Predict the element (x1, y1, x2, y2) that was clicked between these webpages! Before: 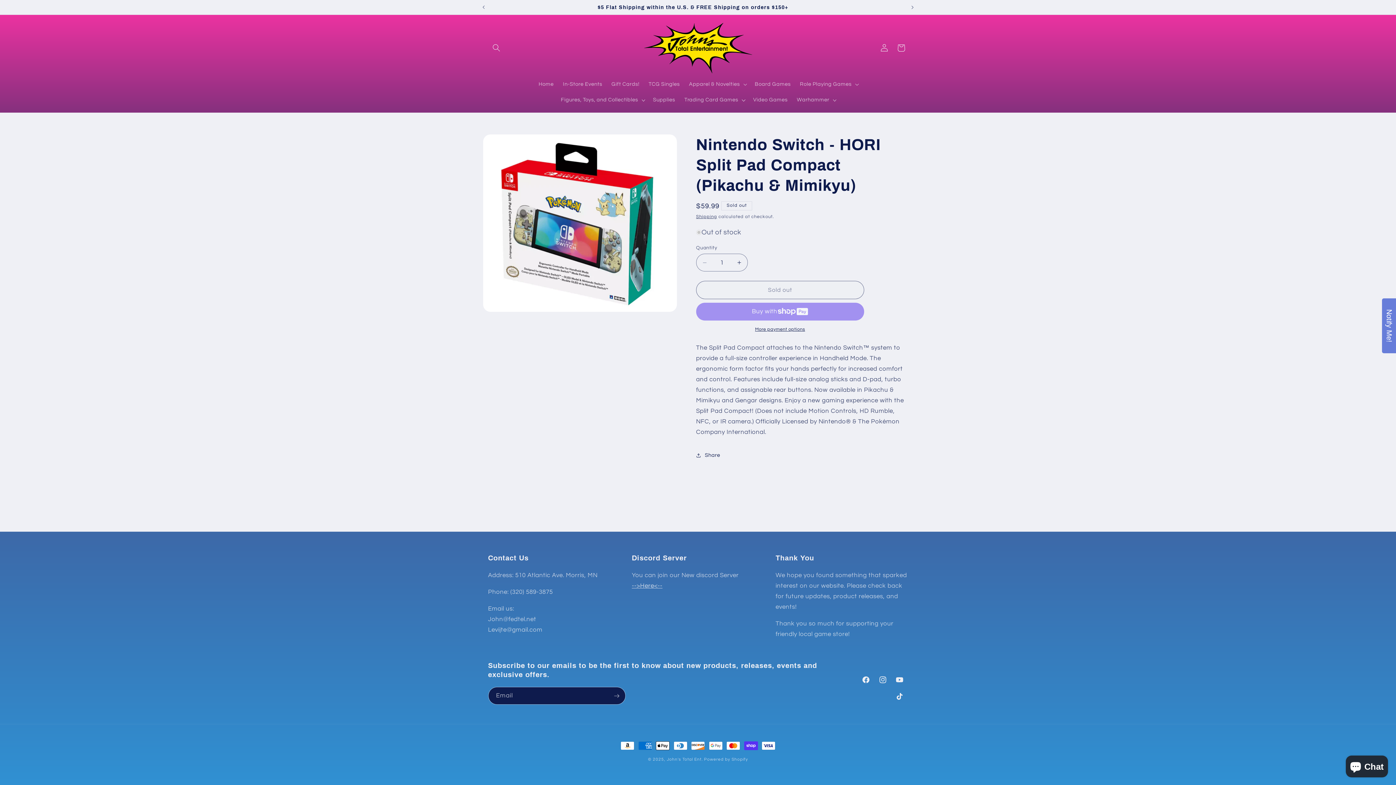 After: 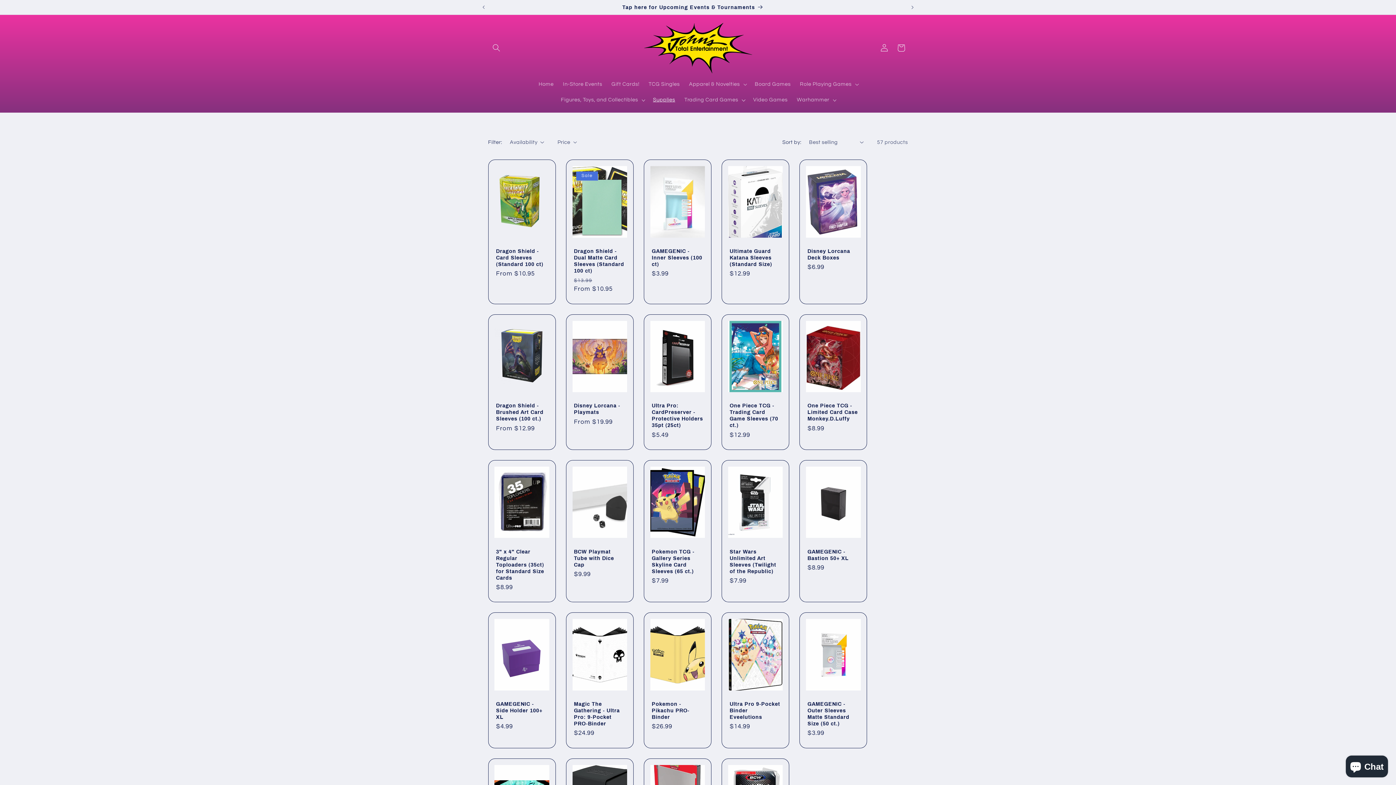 Action: bbox: (648, 92, 679, 108) label: Supplies